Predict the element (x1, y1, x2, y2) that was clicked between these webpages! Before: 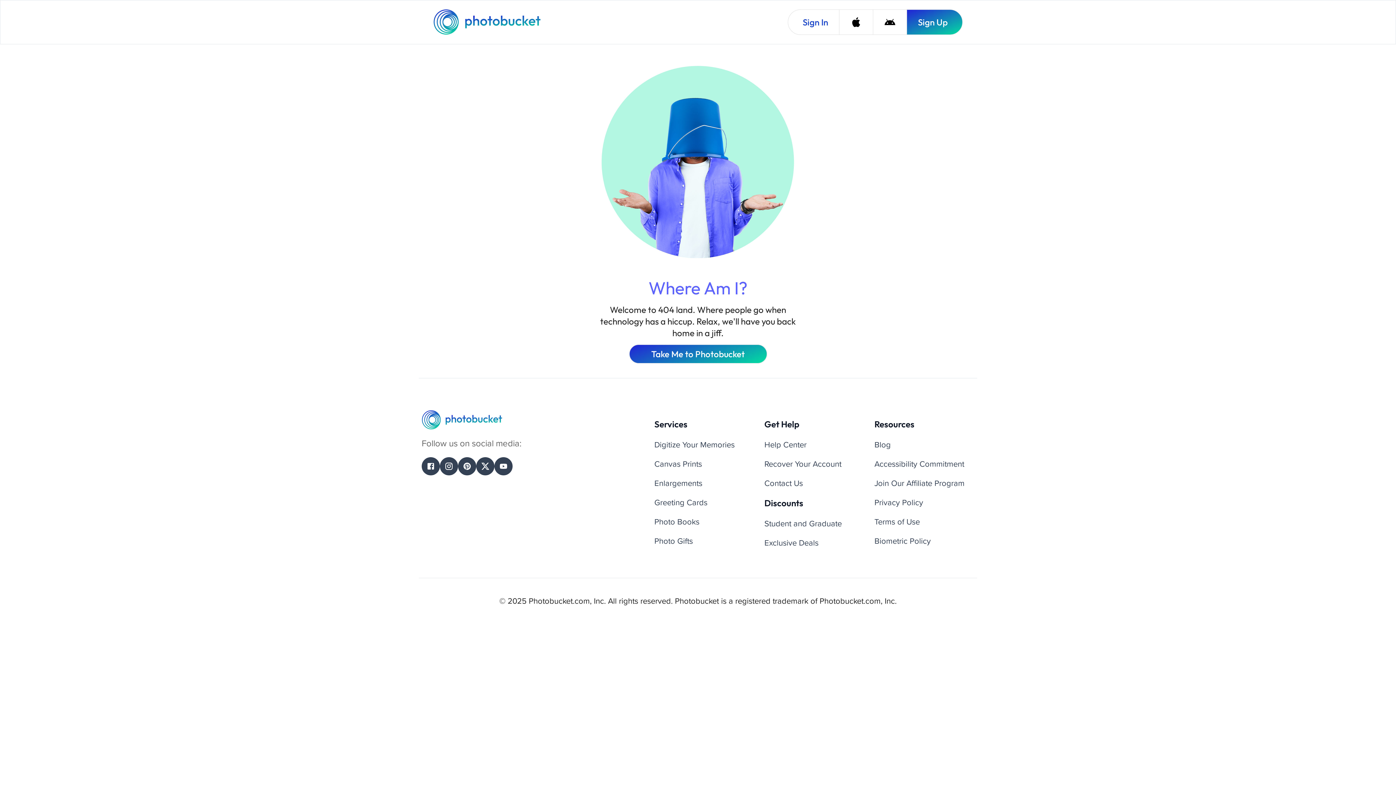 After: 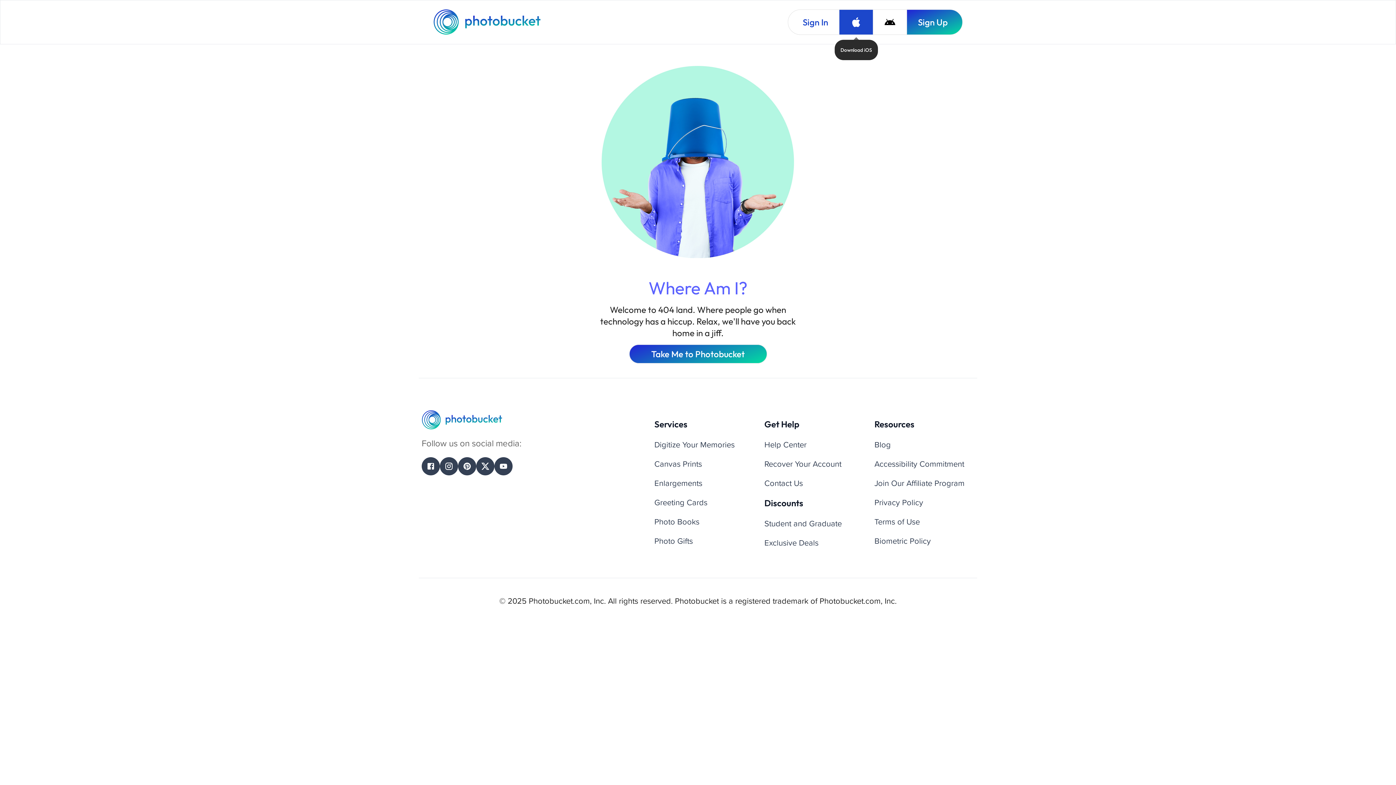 Action: label: Download iOS bbox: (839, 9, 873, 34)